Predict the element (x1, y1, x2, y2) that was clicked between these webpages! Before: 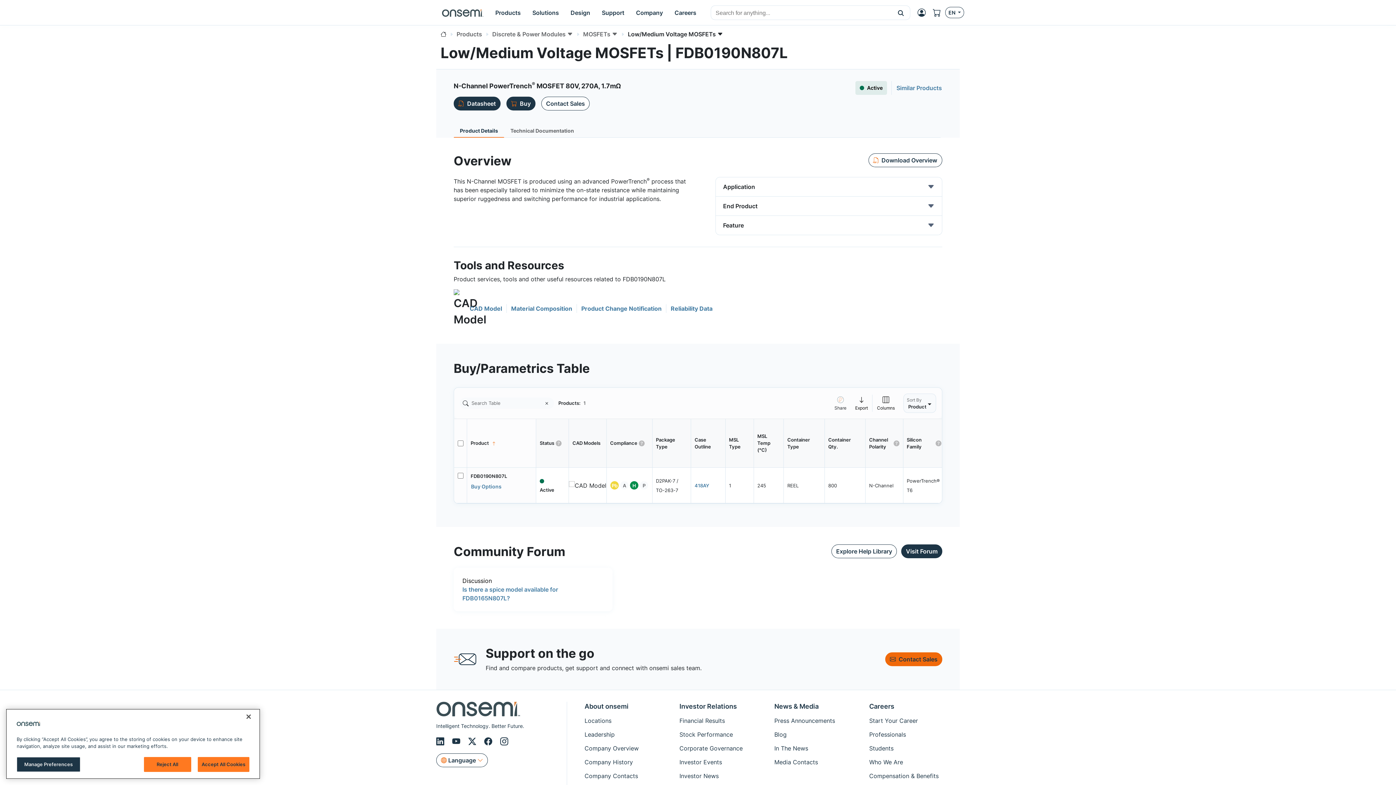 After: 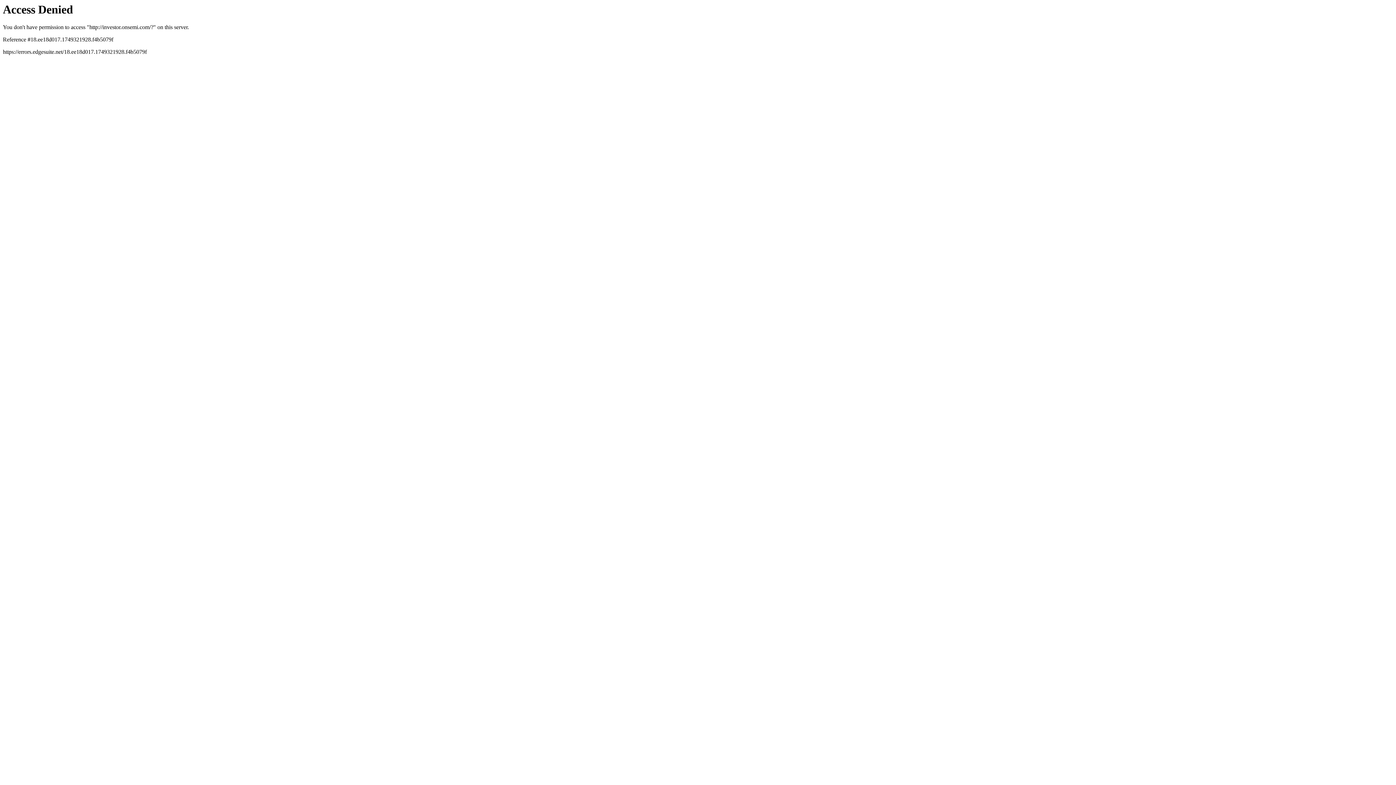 Action: bbox: (679, 702, 765, 711) label: Investor Relations